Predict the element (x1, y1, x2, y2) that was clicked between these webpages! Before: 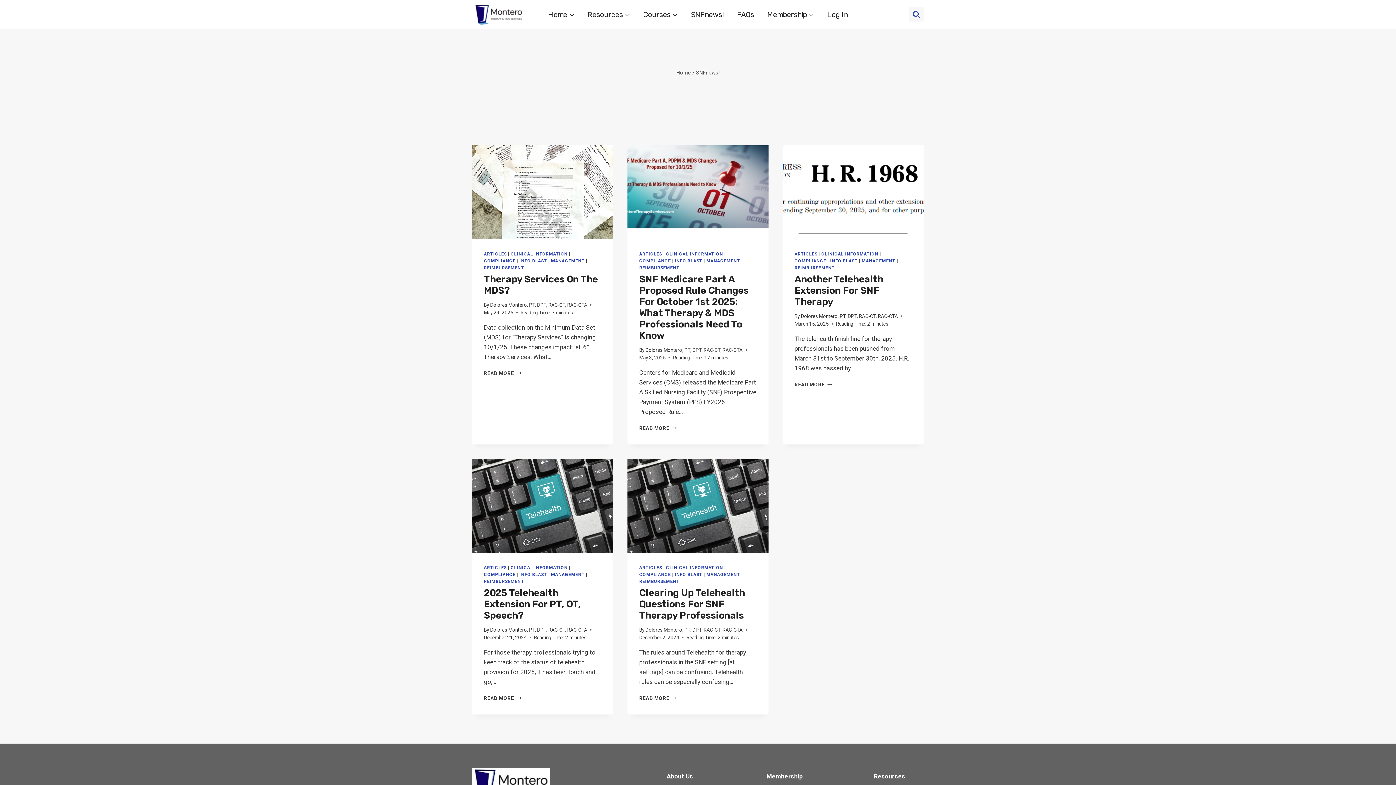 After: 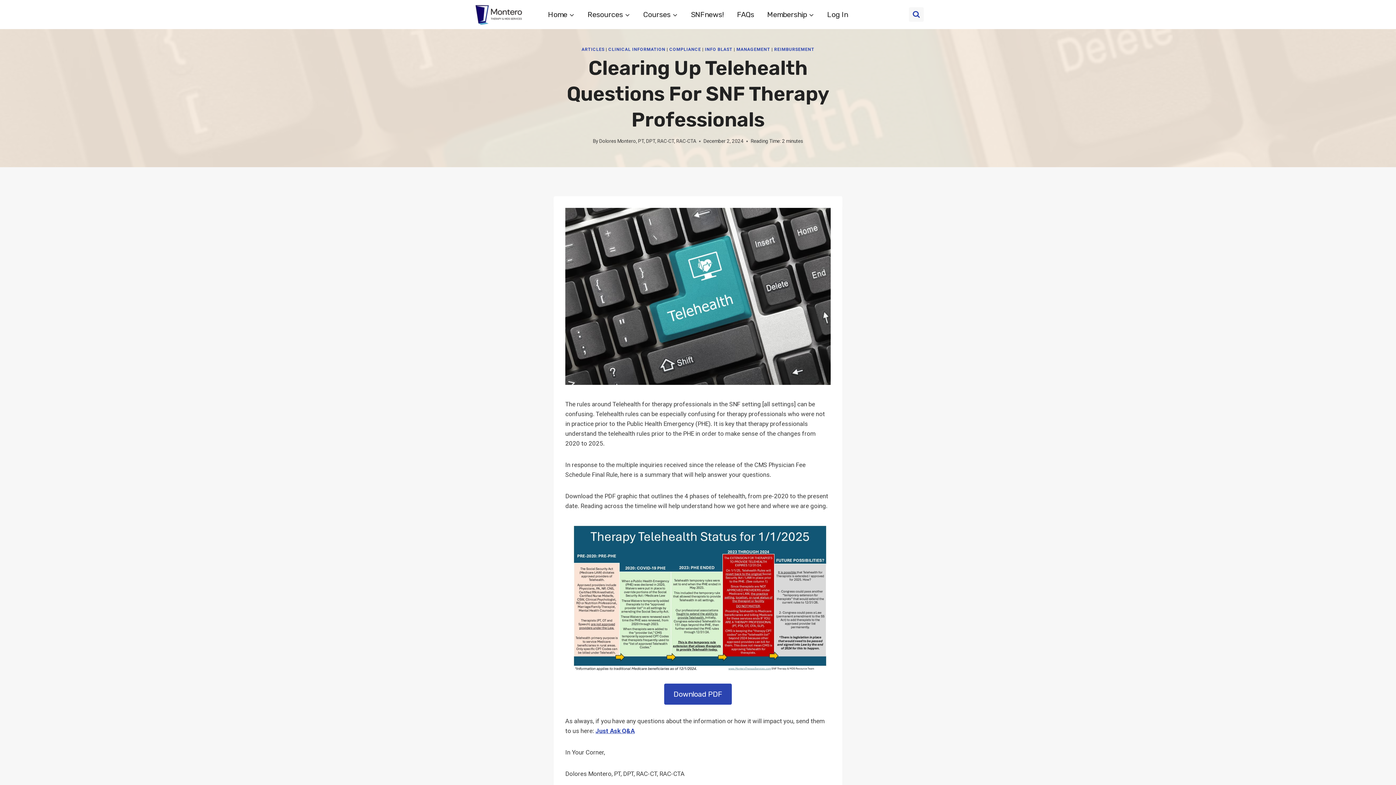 Action: bbox: (627, 459, 768, 553)